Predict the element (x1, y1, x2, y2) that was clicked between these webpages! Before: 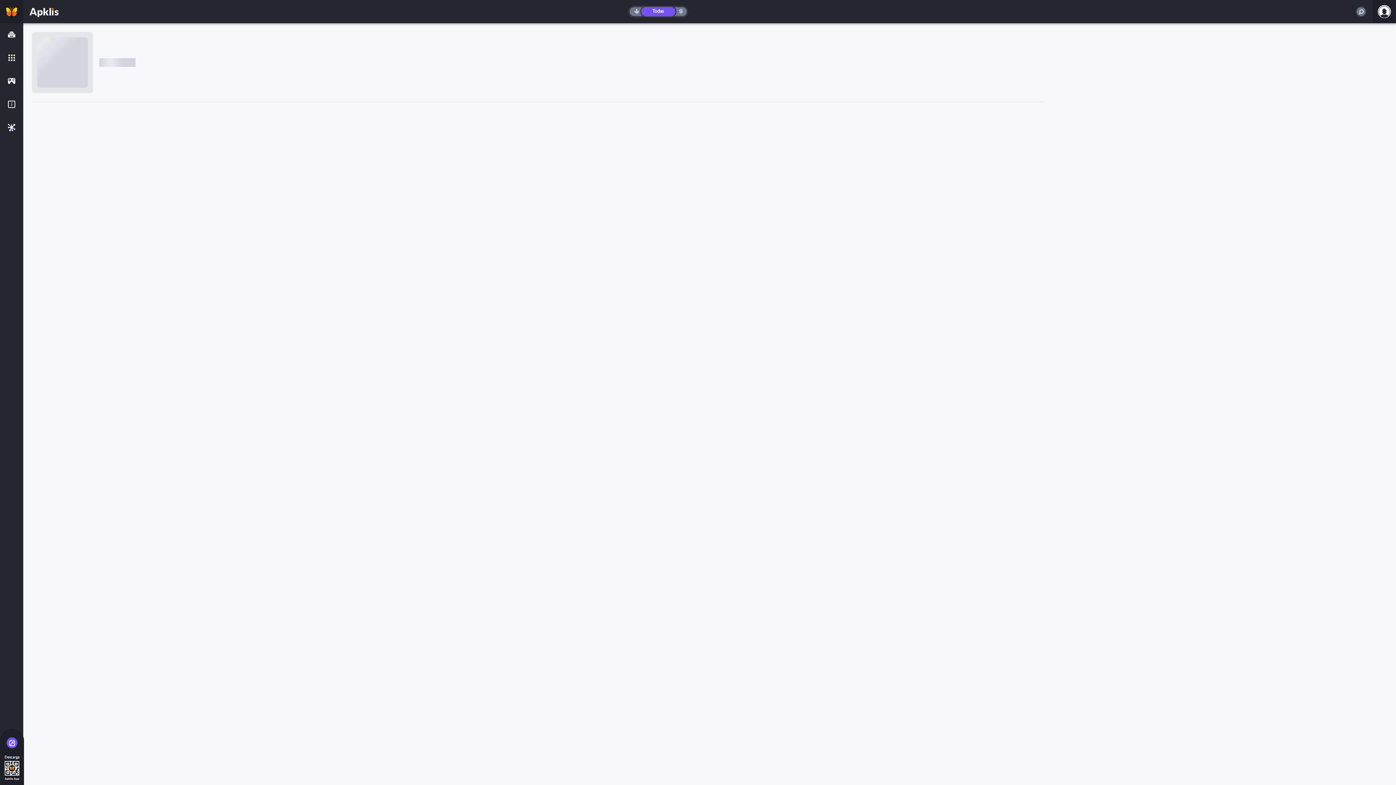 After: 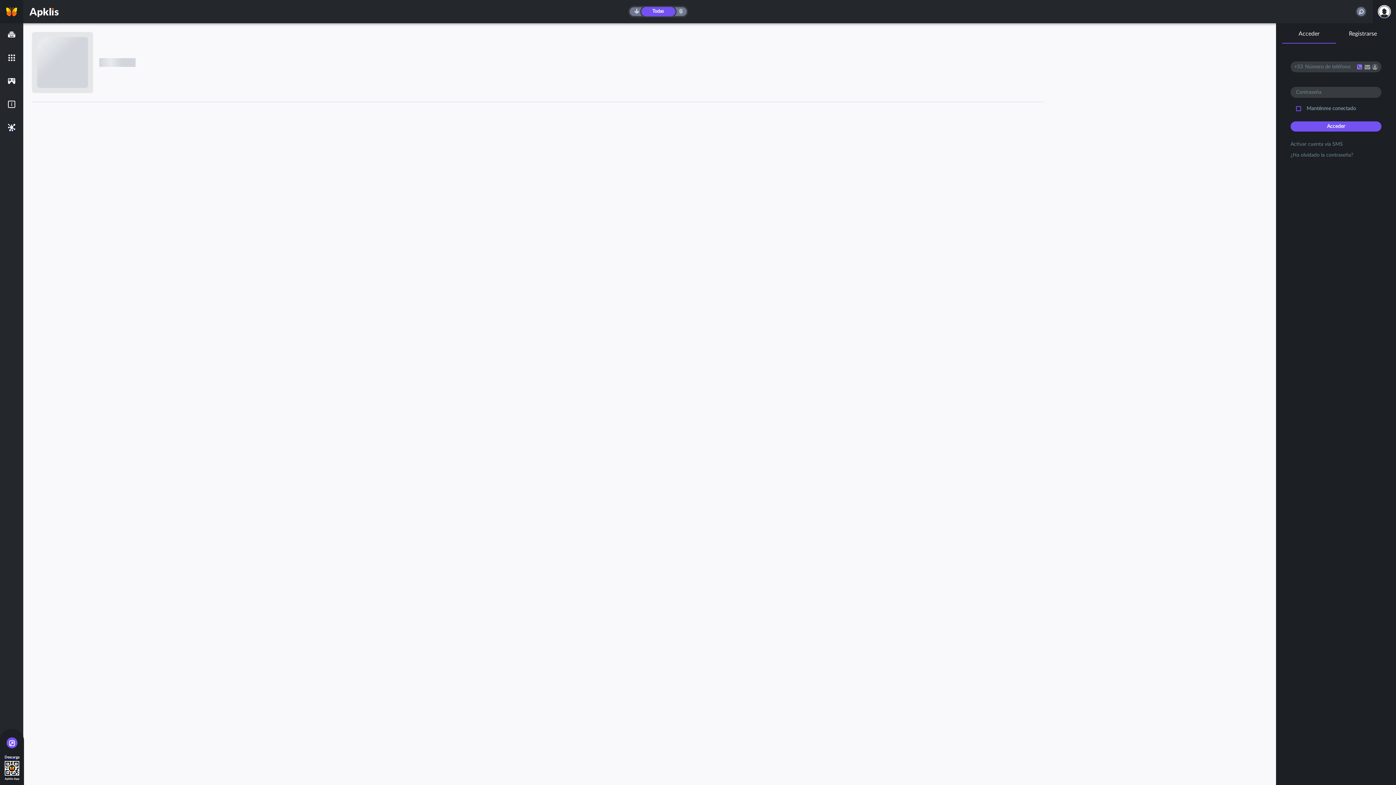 Action: bbox: (1378, 5, 1391, 18)